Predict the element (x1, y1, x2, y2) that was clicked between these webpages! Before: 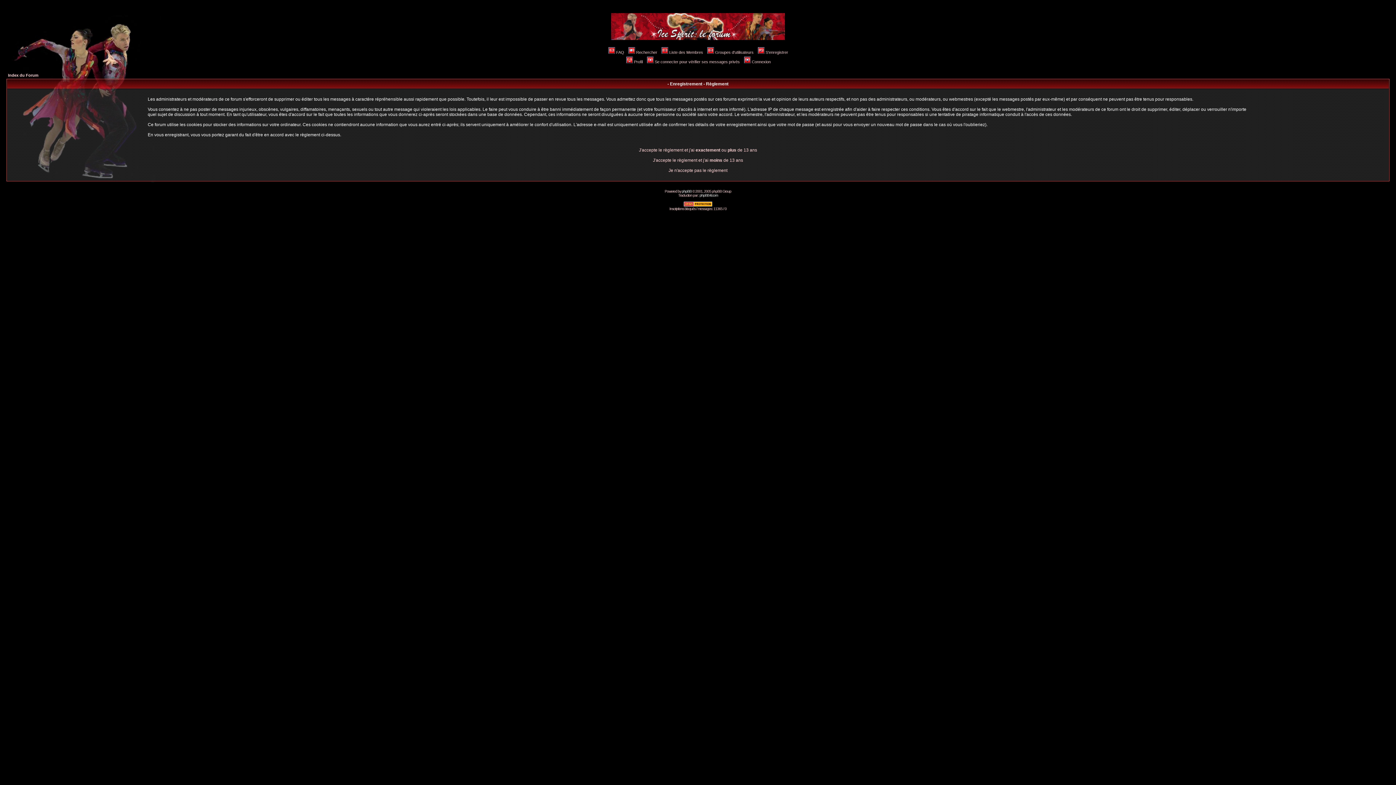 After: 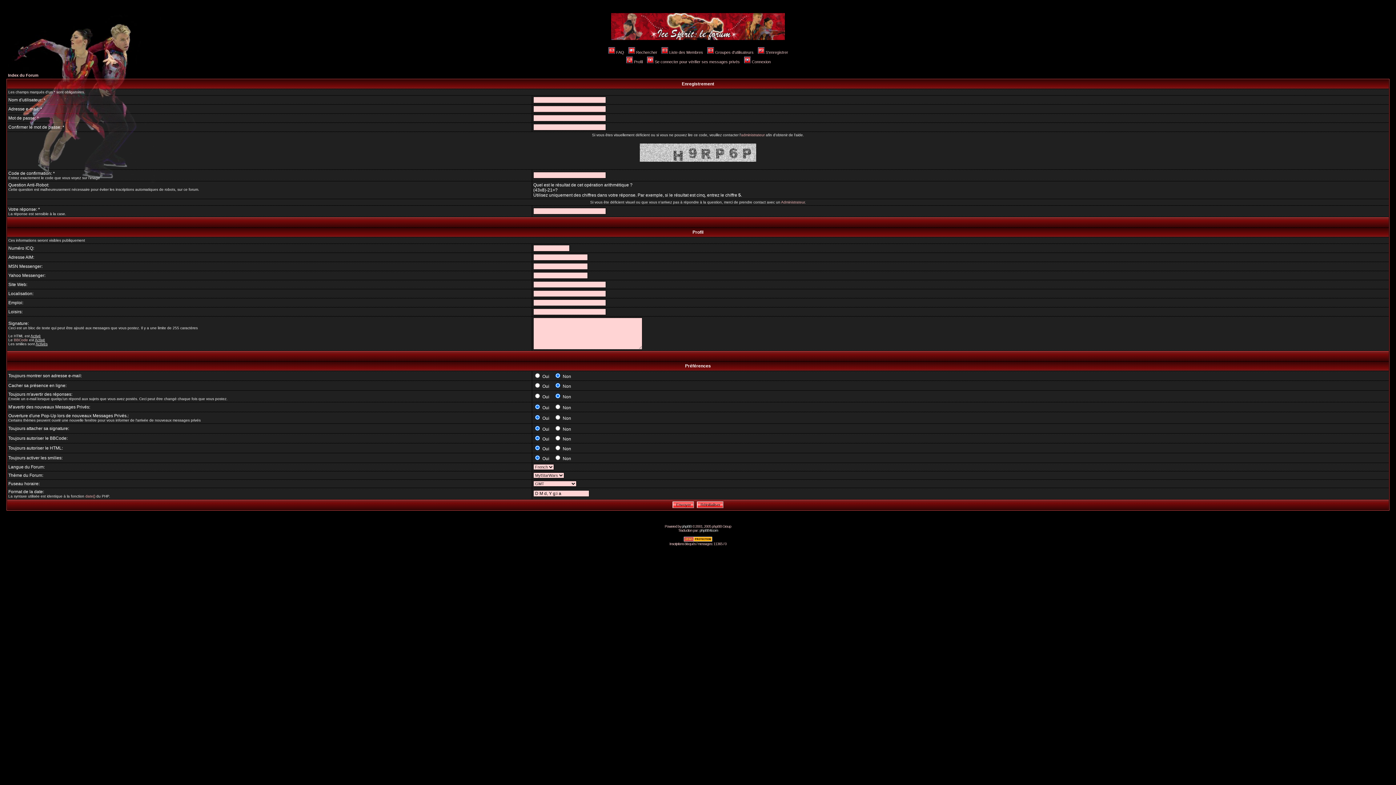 Action: bbox: (653, 157, 743, 162) label: J'accepte le règlement et j'ai moins de 13 ans